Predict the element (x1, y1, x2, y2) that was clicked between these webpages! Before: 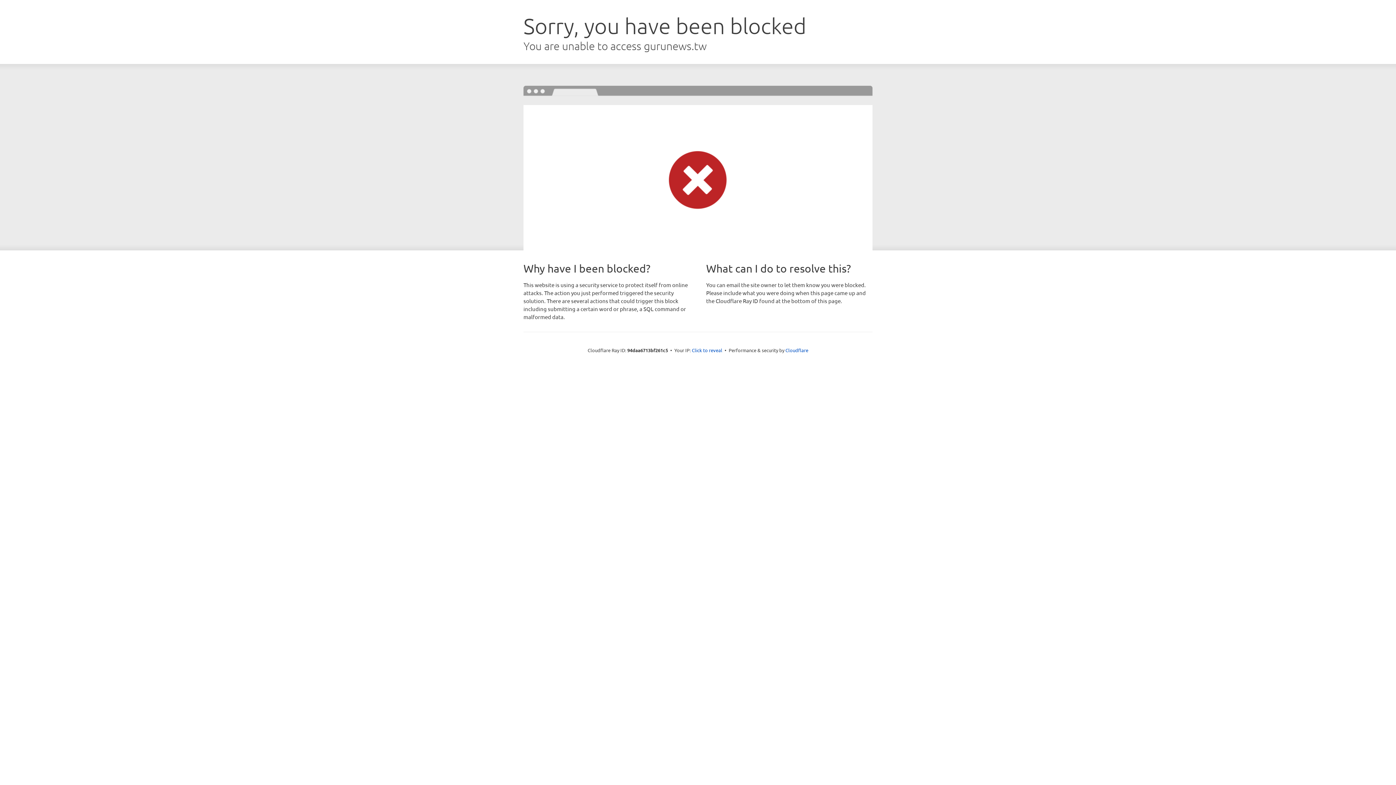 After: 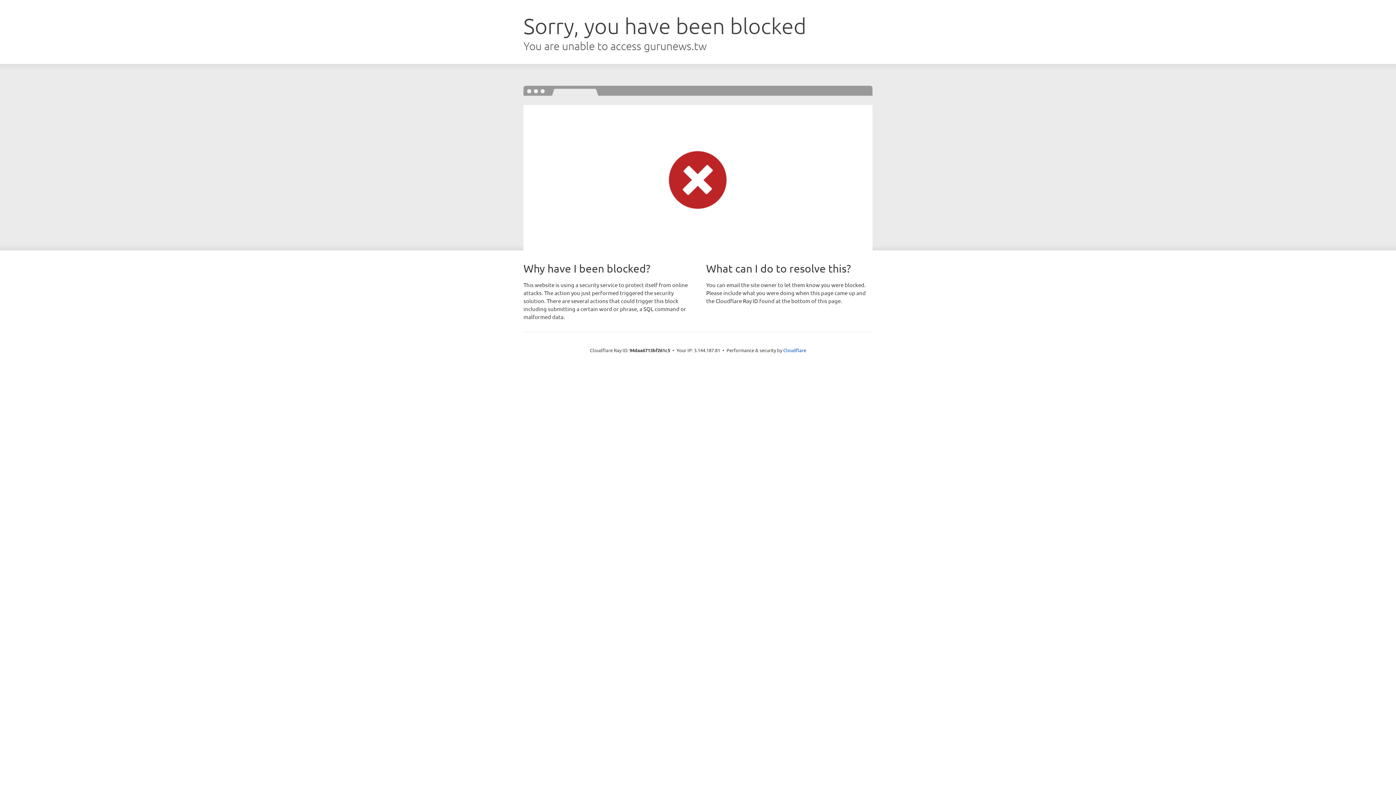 Action: label: Click to reveal bbox: (692, 346, 722, 353)